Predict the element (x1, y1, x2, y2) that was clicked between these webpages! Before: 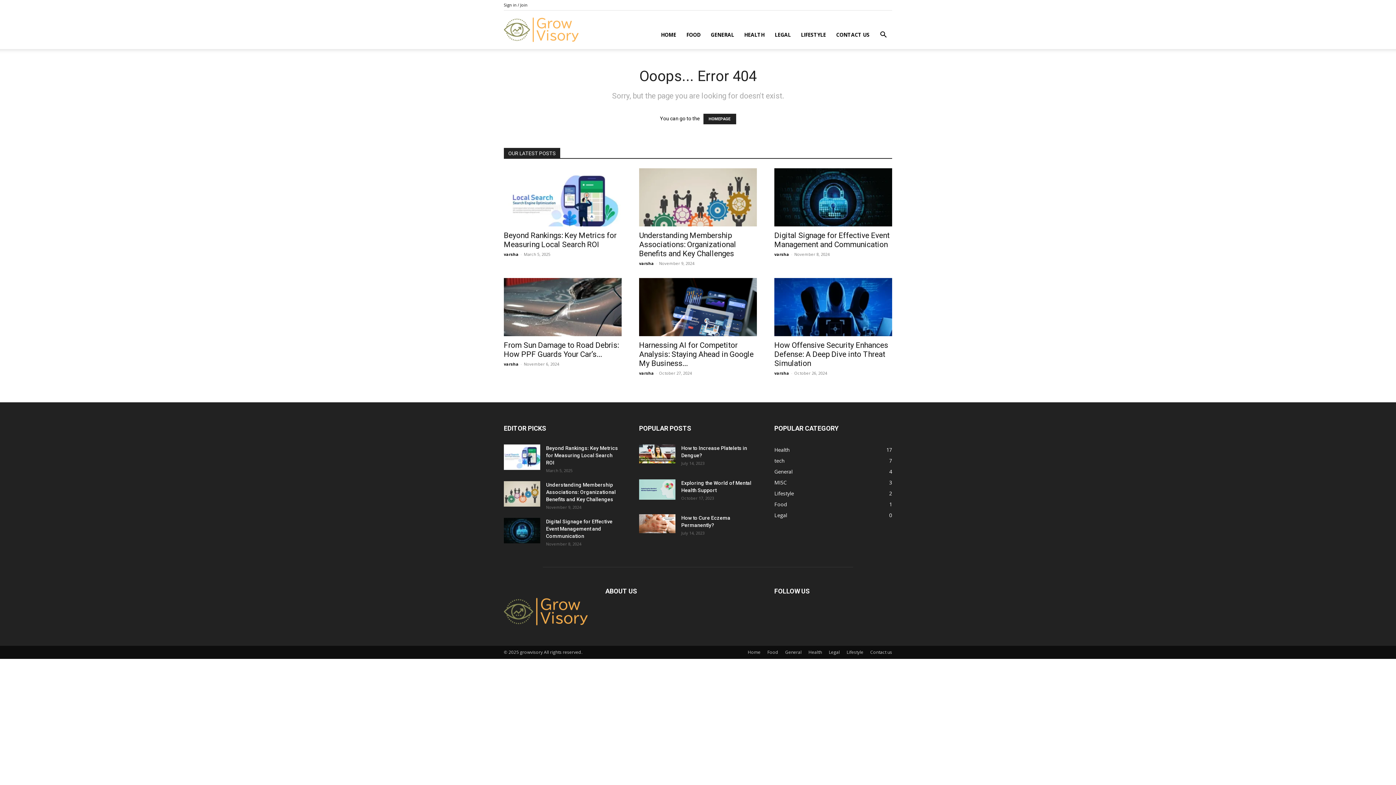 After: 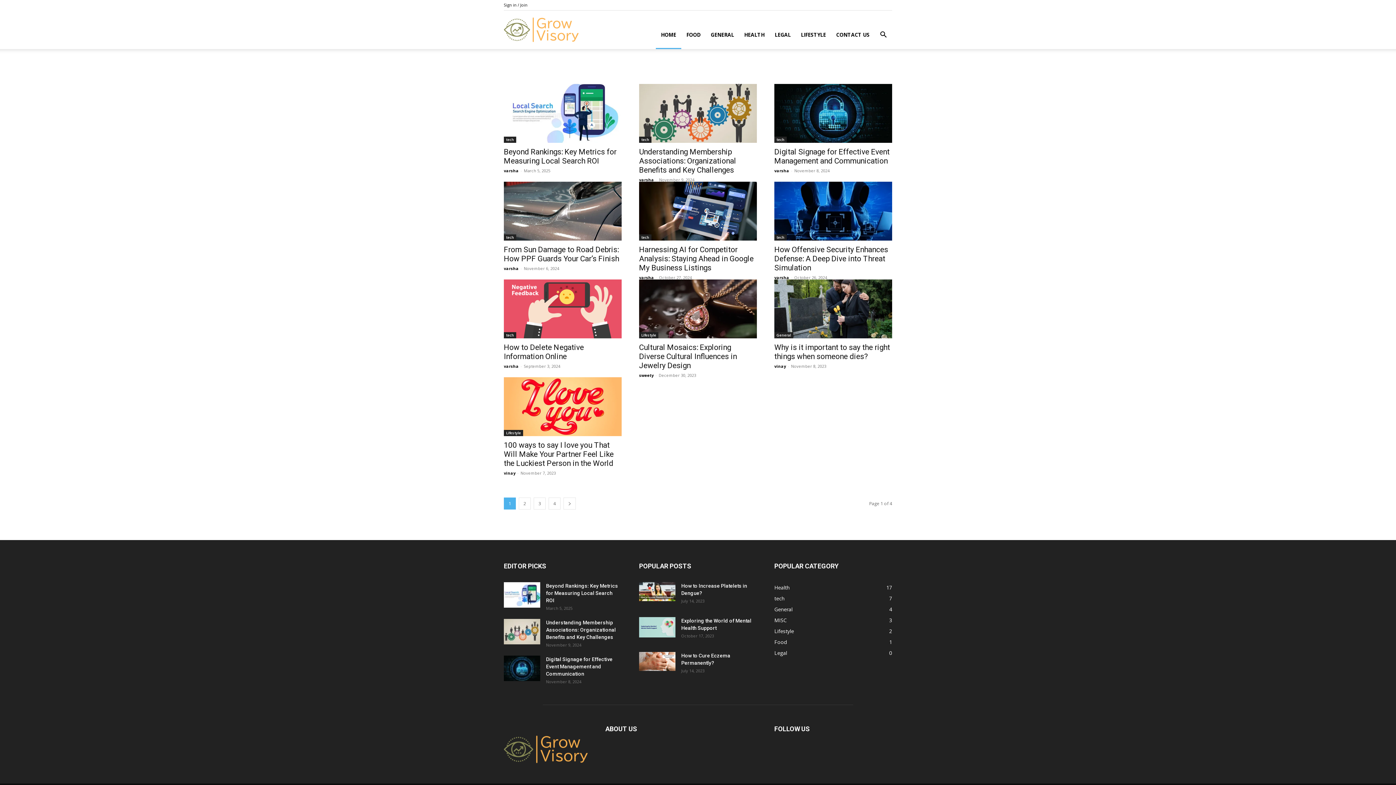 Action: bbox: (504, 621, 588, 626)